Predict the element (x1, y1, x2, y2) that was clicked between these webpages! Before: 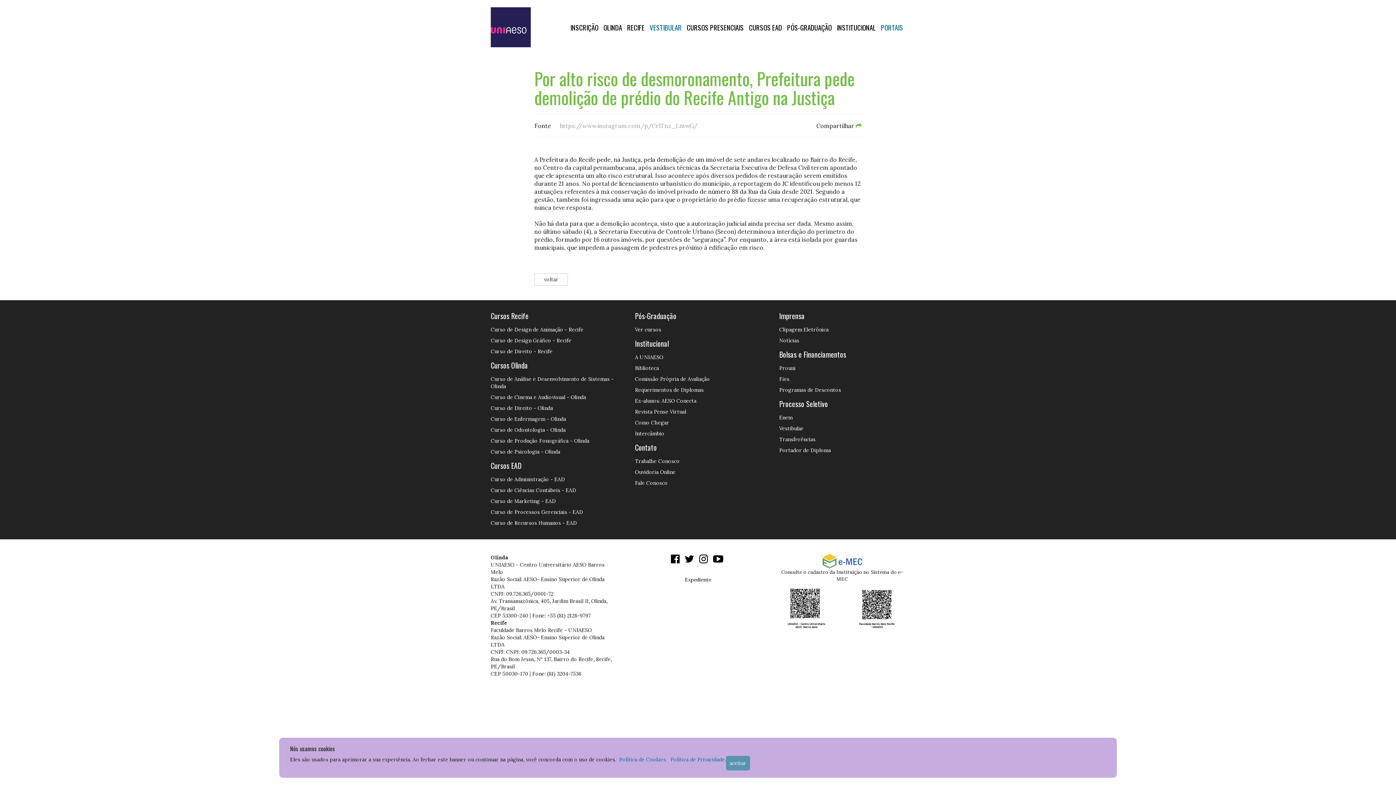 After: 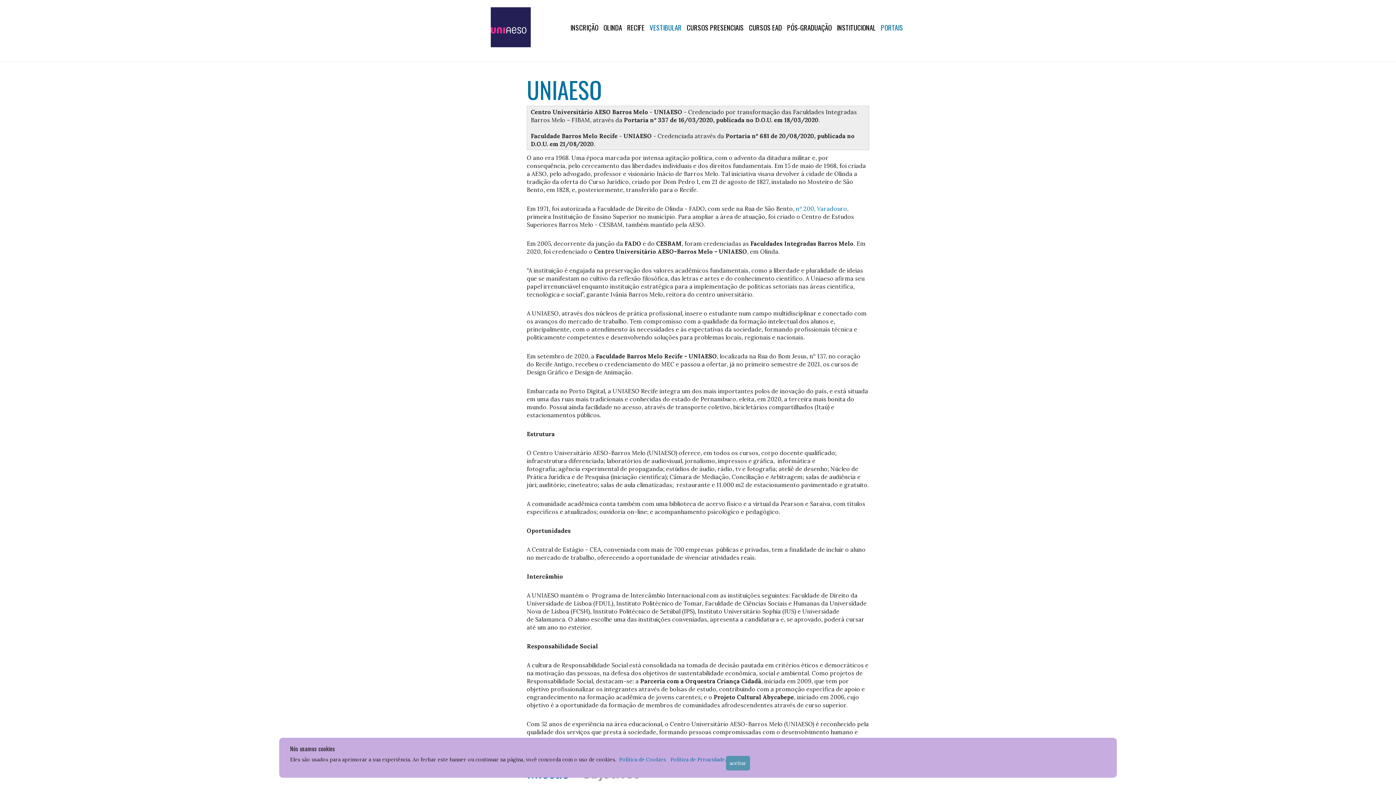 Action: bbox: (635, 354, 663, 360) label: A UNIAESO